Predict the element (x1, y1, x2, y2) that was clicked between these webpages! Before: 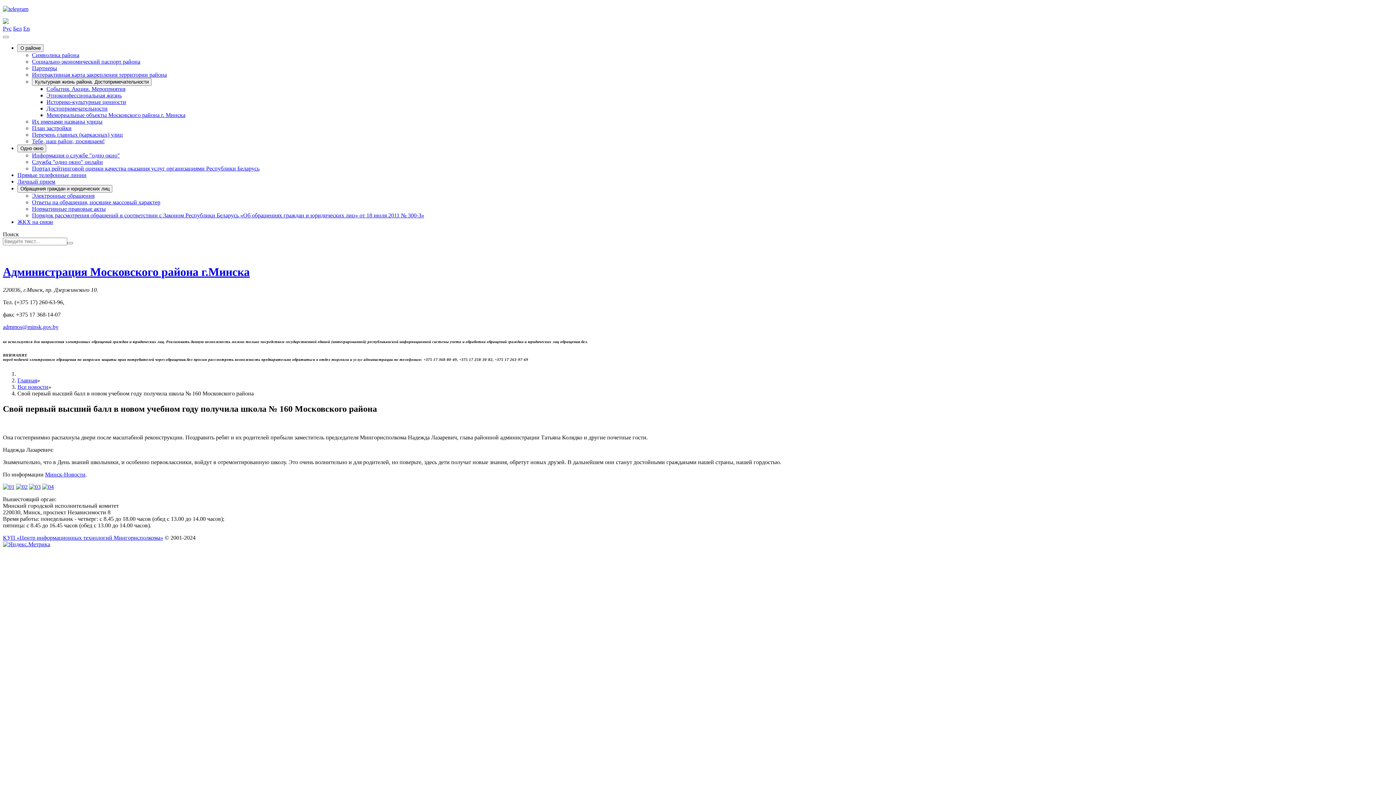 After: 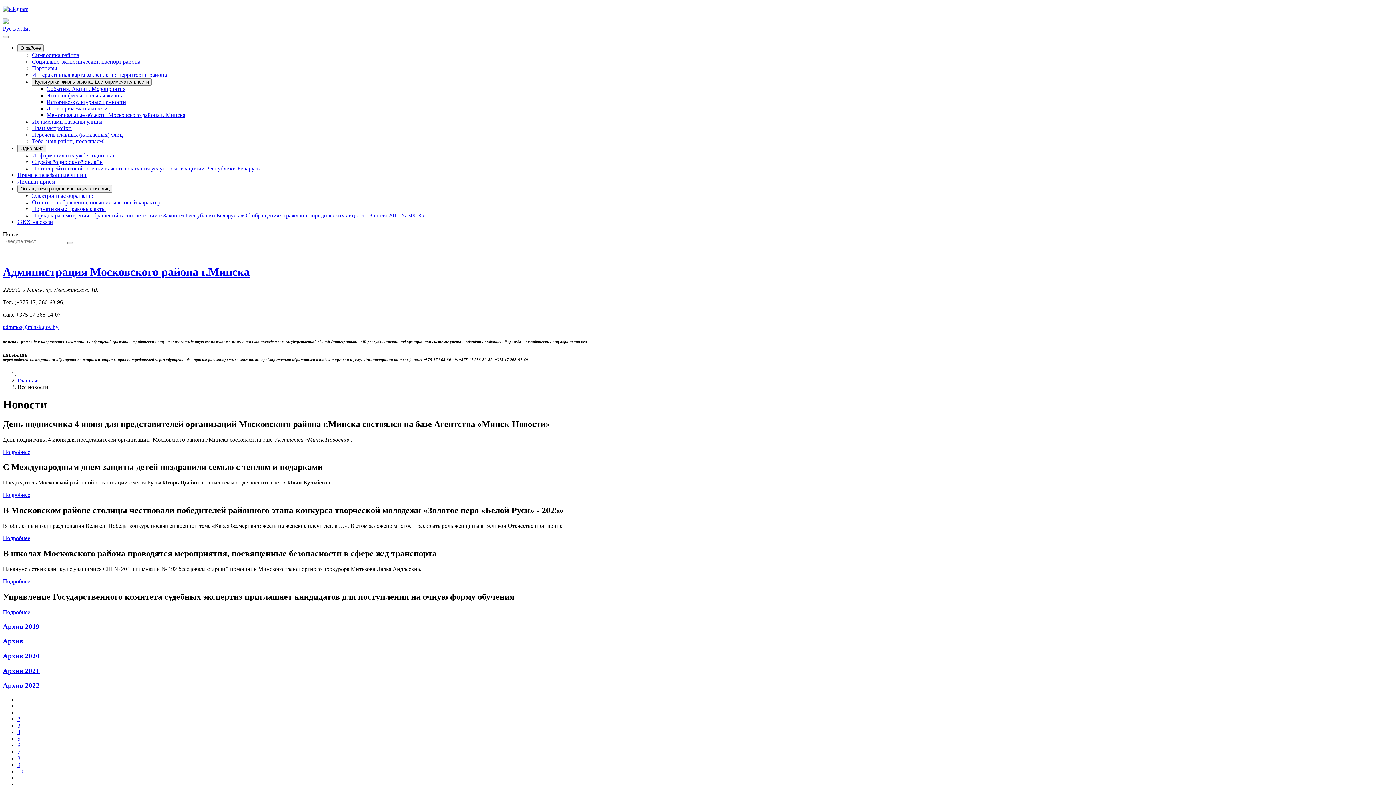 Action: bbox: (17, 383, 48, 390) label: Все новости